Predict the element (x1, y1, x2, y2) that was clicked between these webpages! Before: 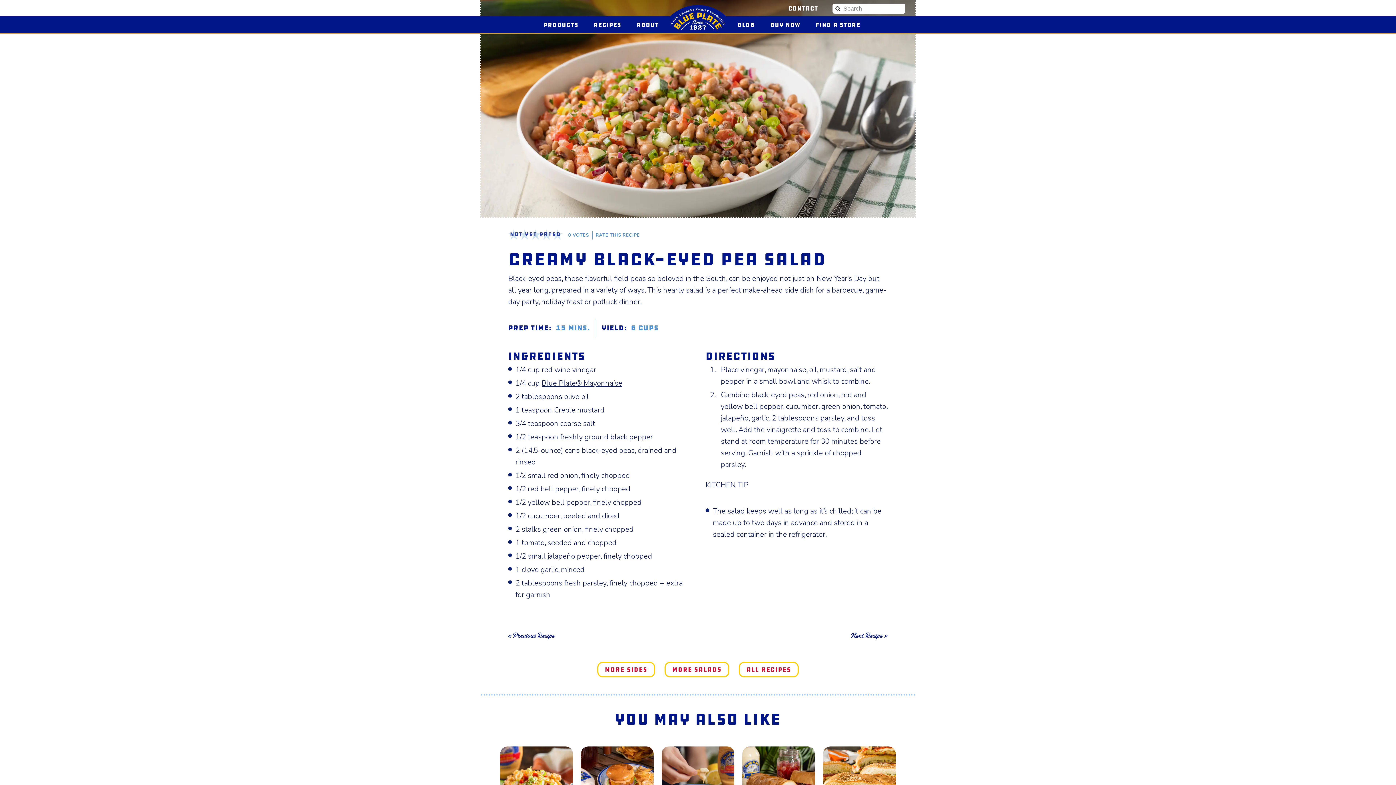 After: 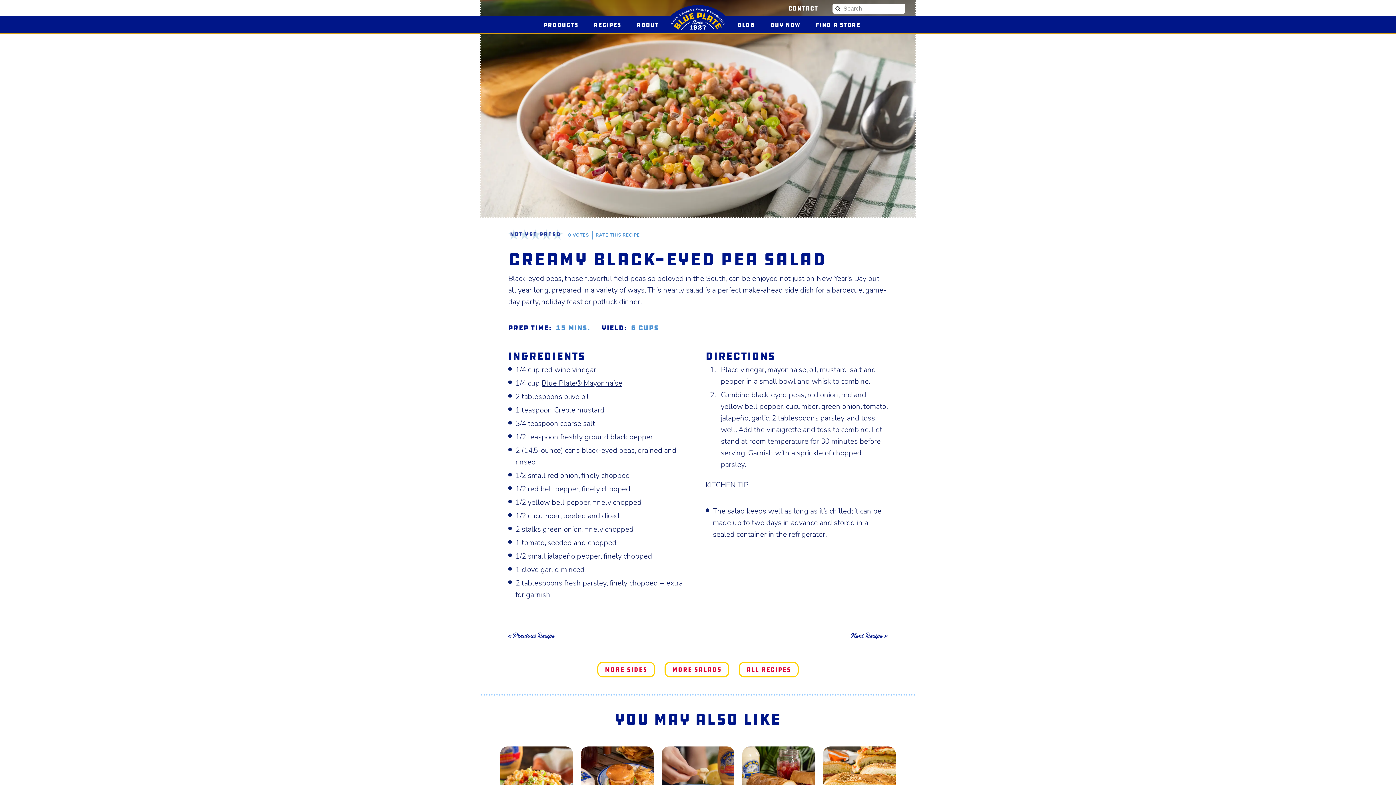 Action: bbox: (788, 5, 818, 11) label: Contact